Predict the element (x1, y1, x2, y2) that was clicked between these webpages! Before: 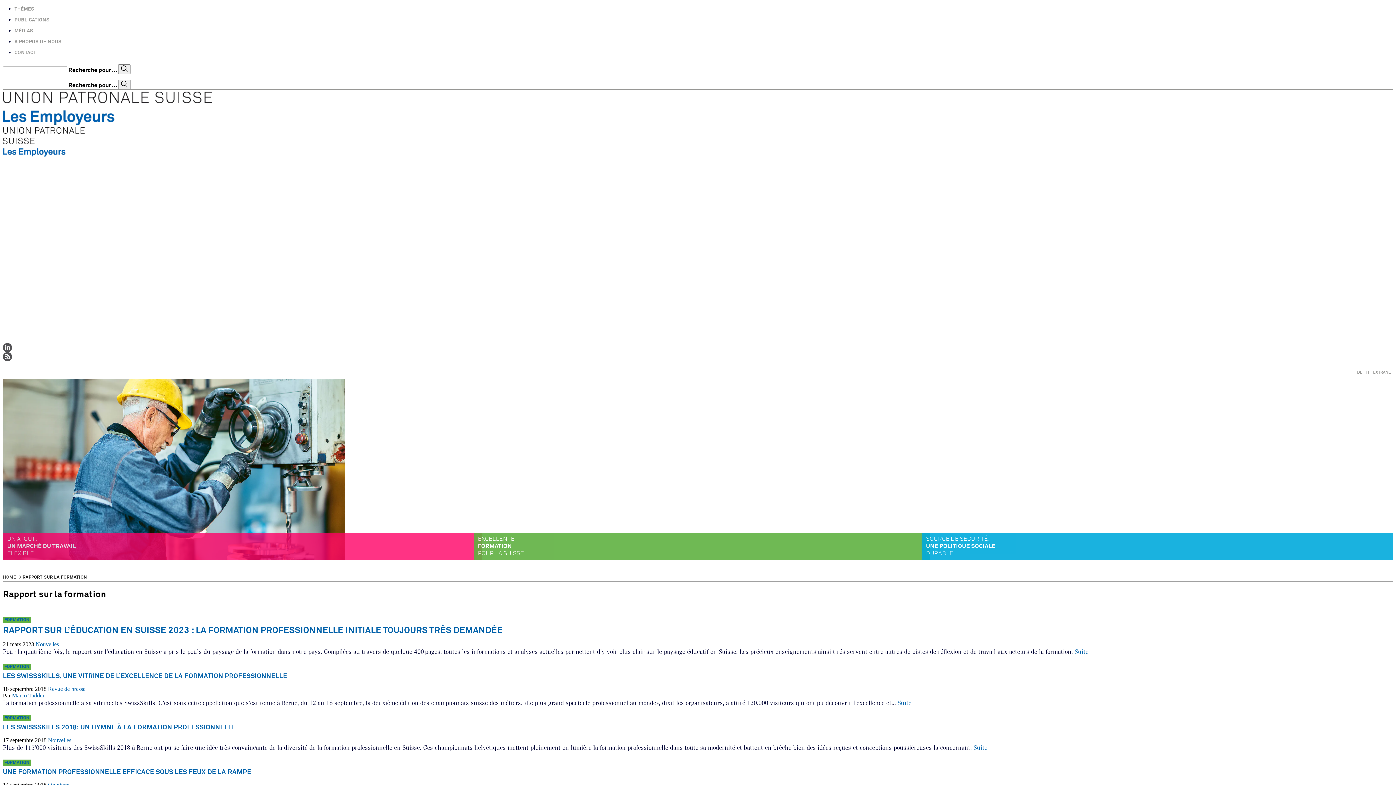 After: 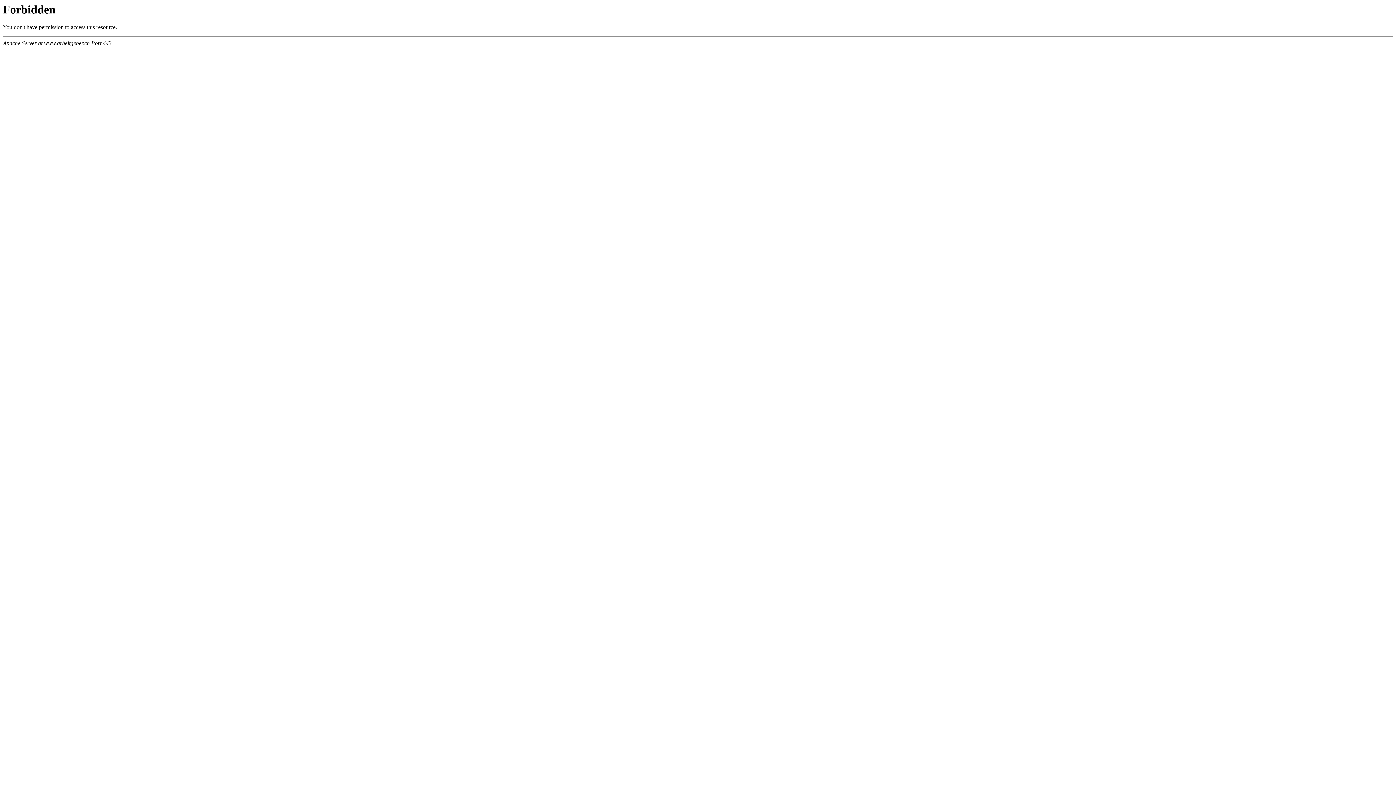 Action: bbox: (2, 625, 1393, 636) label: RAPPORT SUR L’ÉDUCATION EN SUISSE 2023 : LA FORMATION PROFESSIONNELLE INITIALE TOUJOURS TRÈS DEMANDÉE